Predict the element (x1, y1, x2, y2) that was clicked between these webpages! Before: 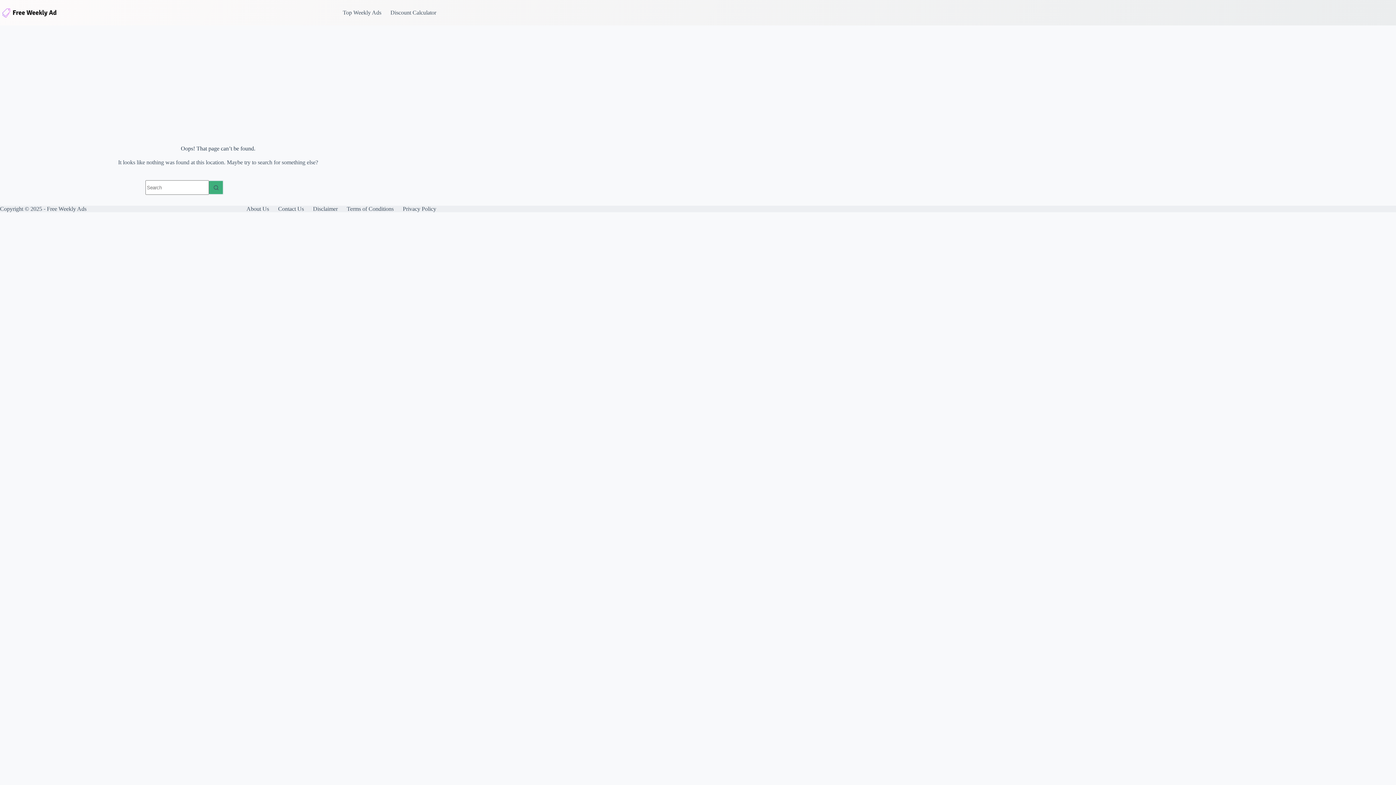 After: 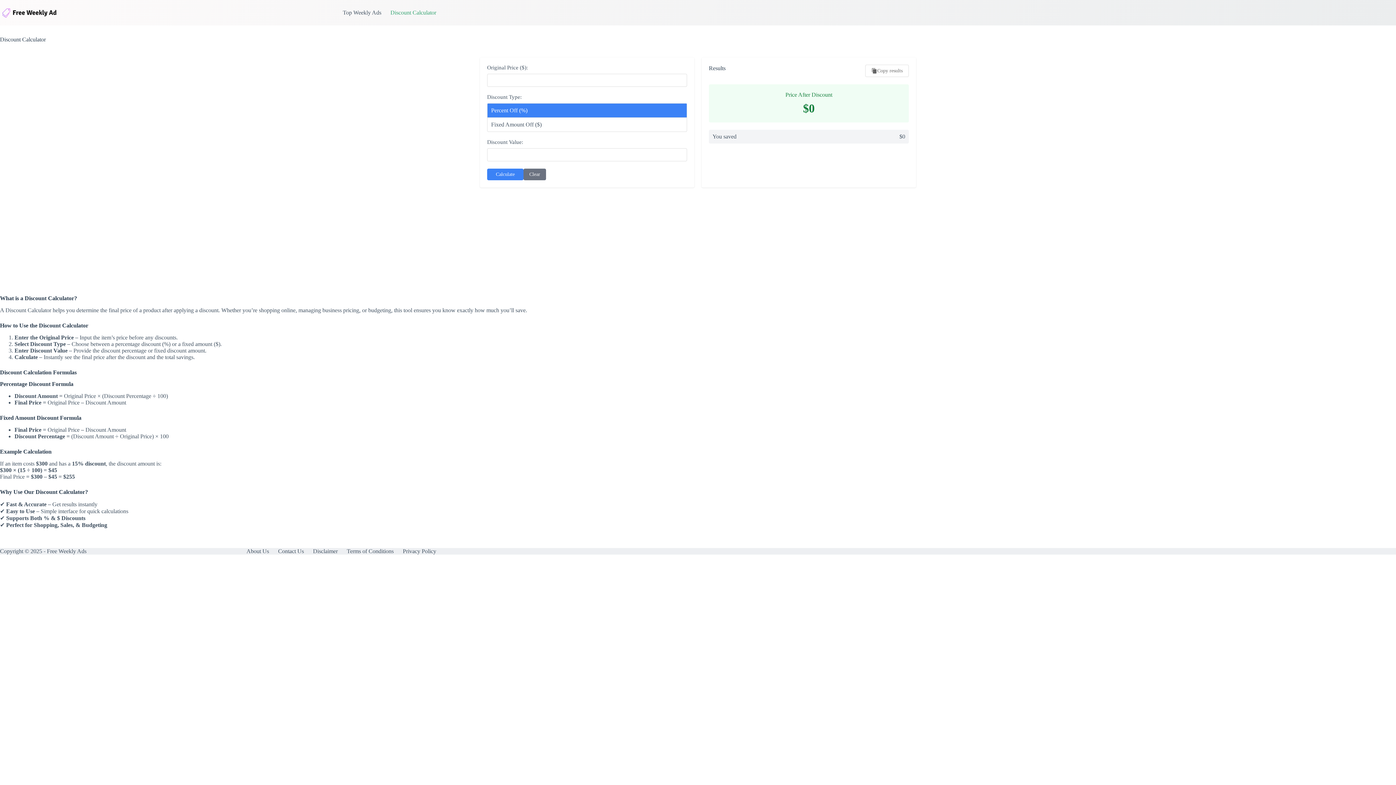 Action: bbox: (385, 0, 436, 25) label: Discount Calculator